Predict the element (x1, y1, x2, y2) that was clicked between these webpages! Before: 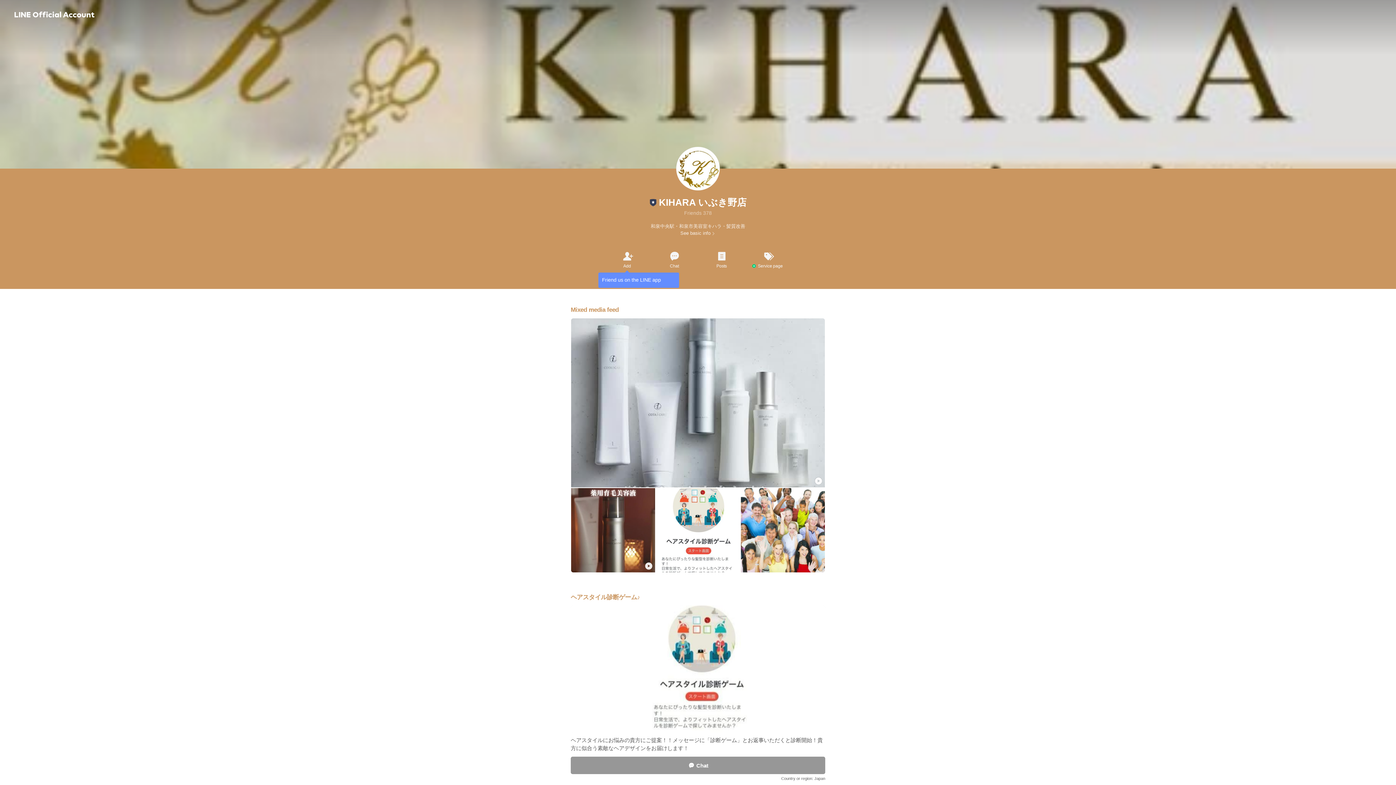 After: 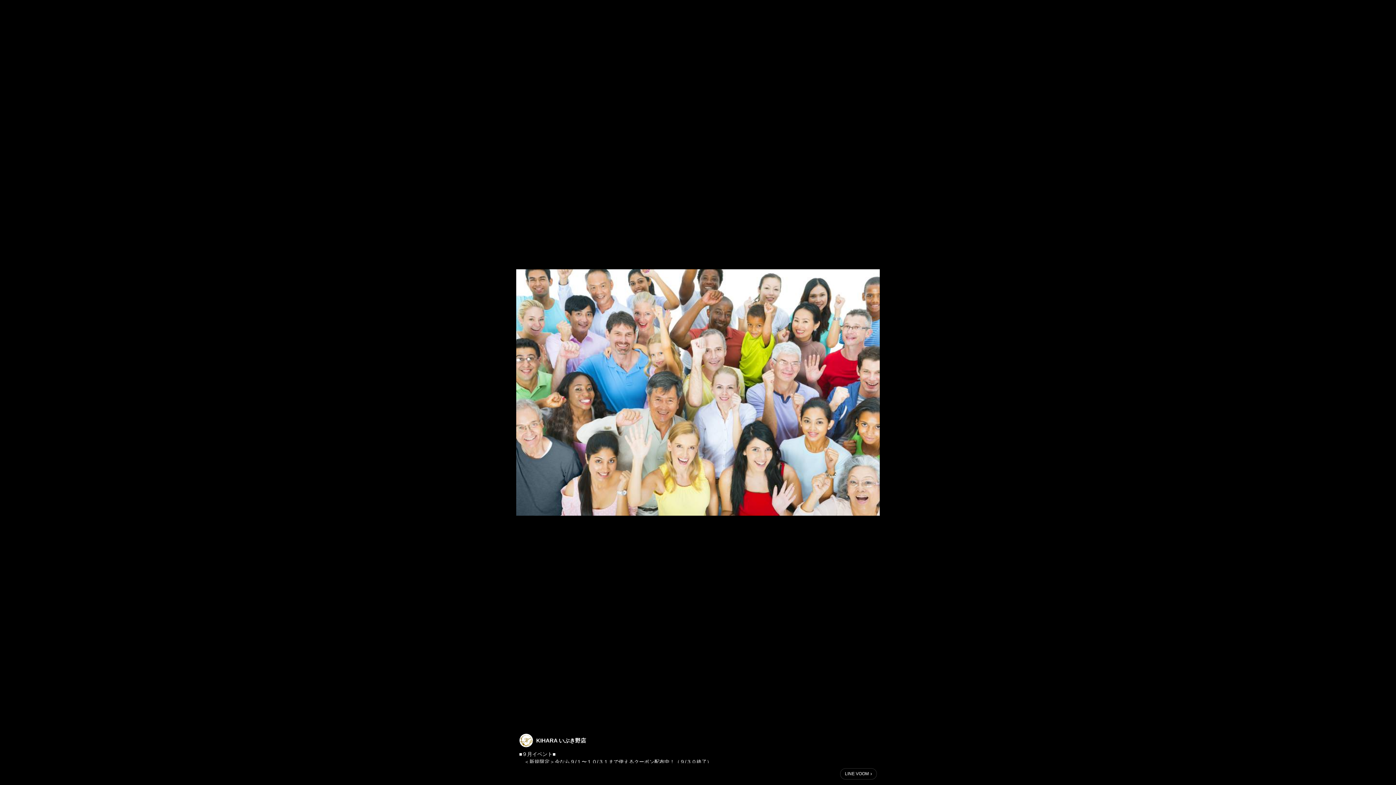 Action: bbox: (740, 488, 825, 572)